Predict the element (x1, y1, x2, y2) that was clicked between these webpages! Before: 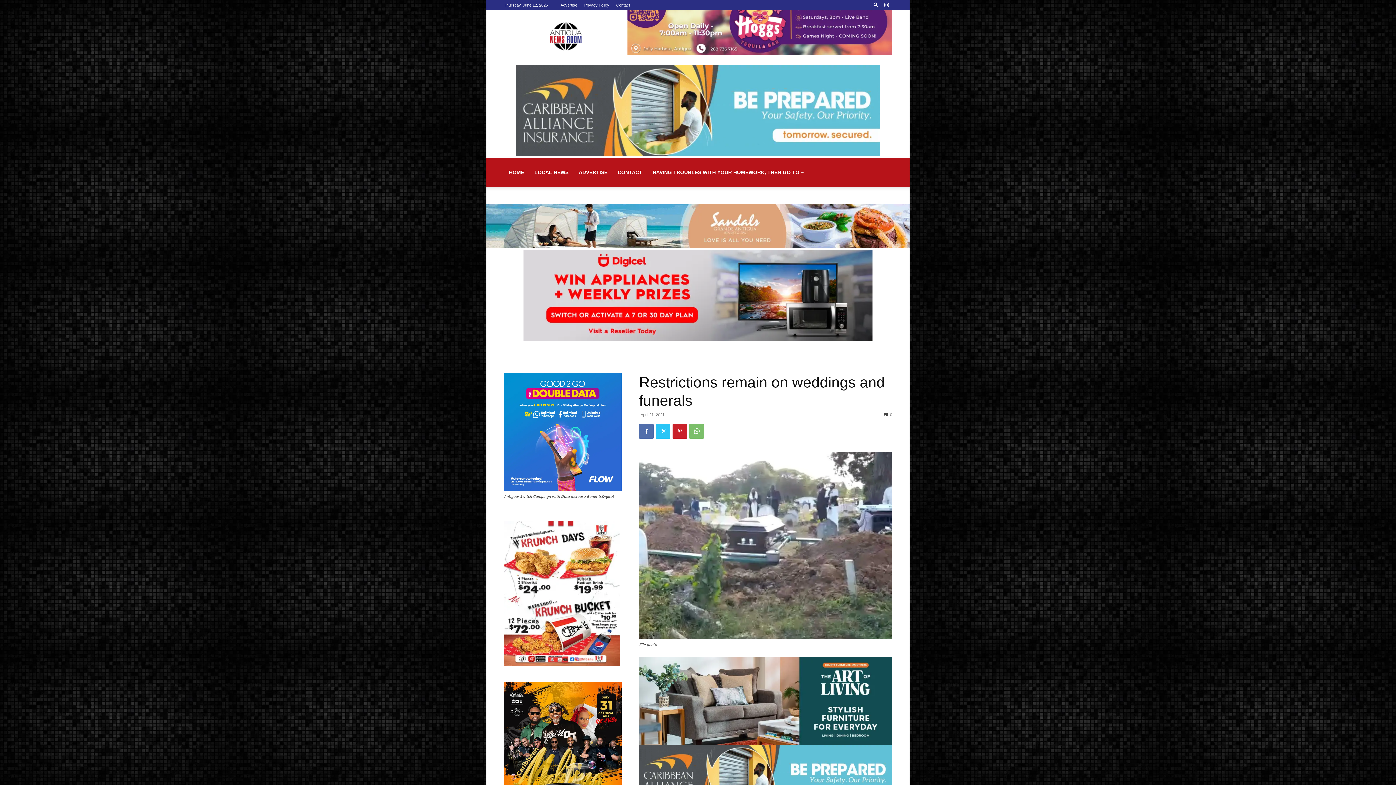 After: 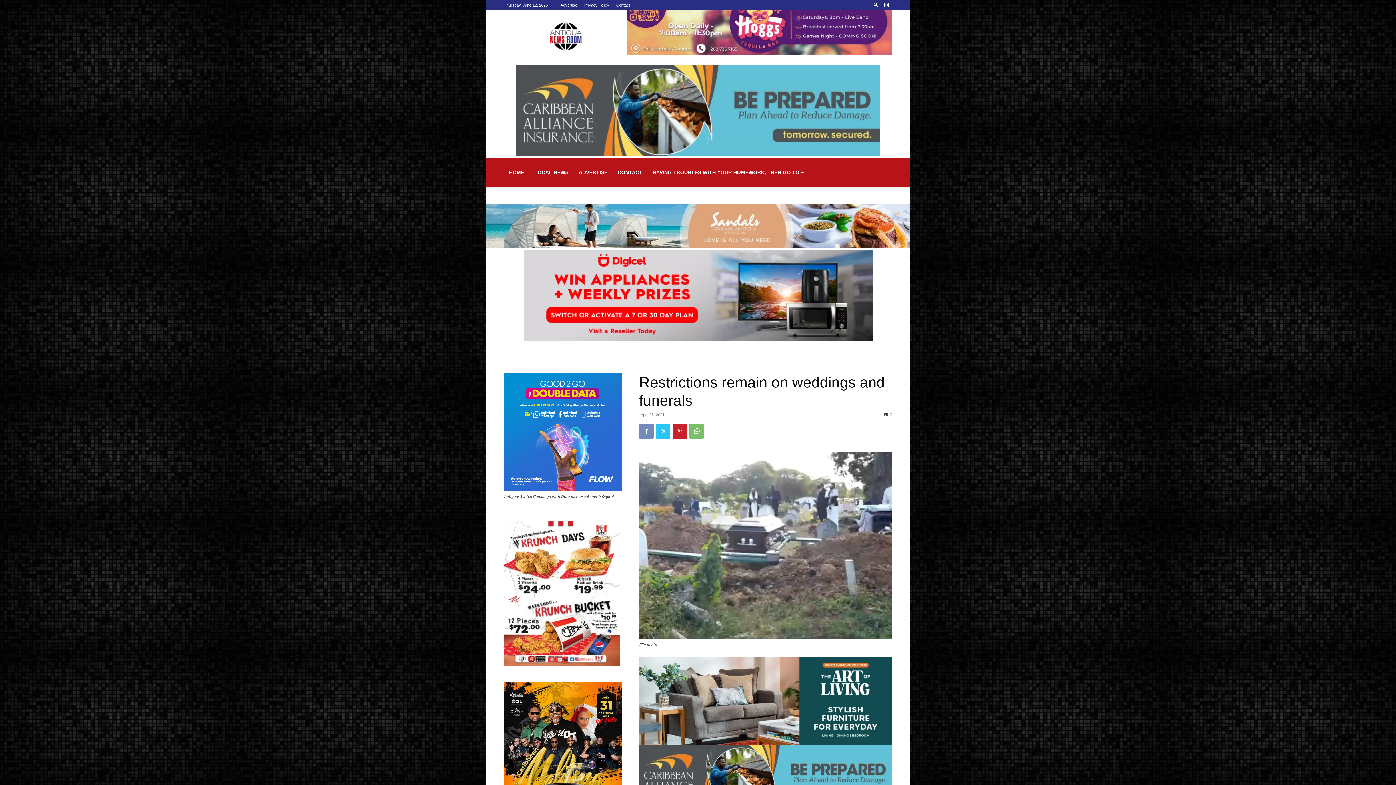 Action: bbox: (639, 424, 653, 438)